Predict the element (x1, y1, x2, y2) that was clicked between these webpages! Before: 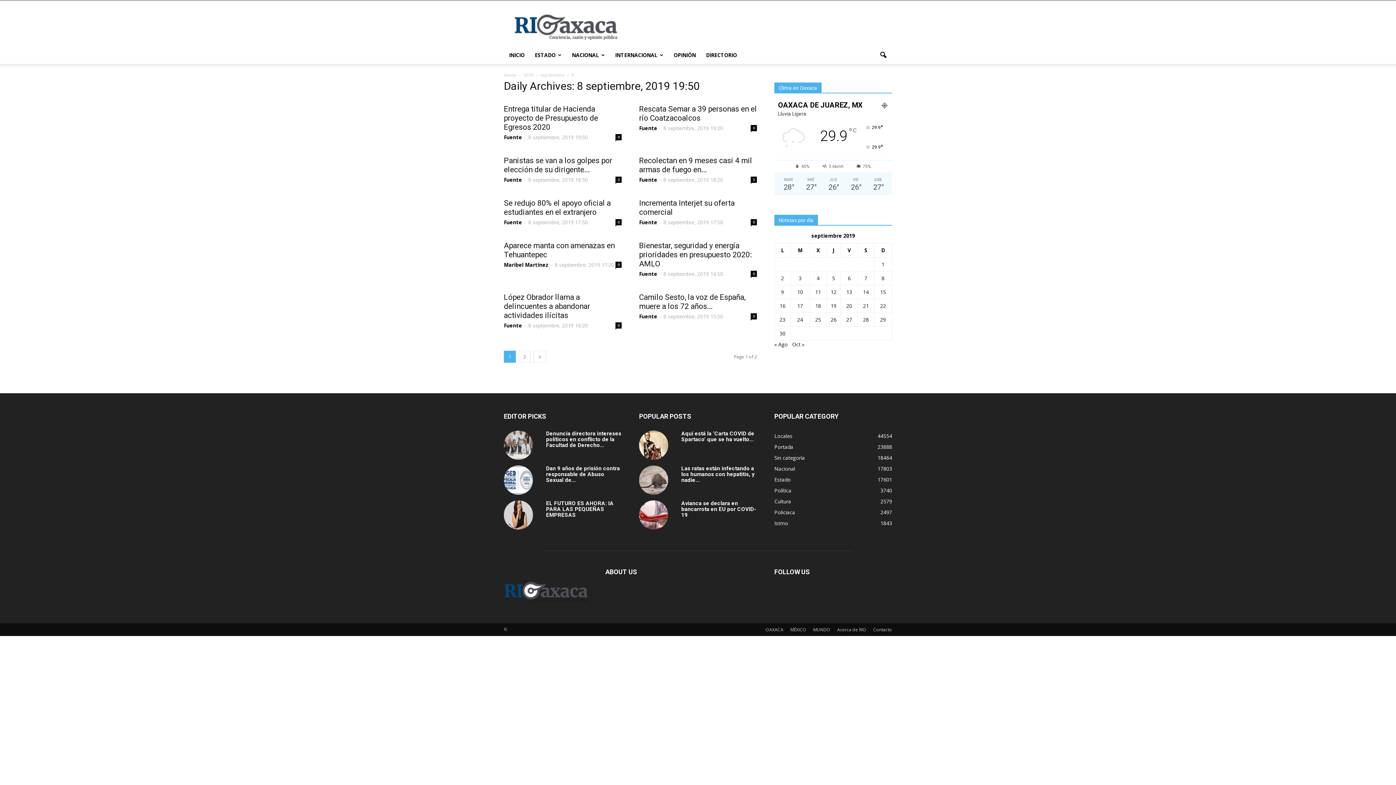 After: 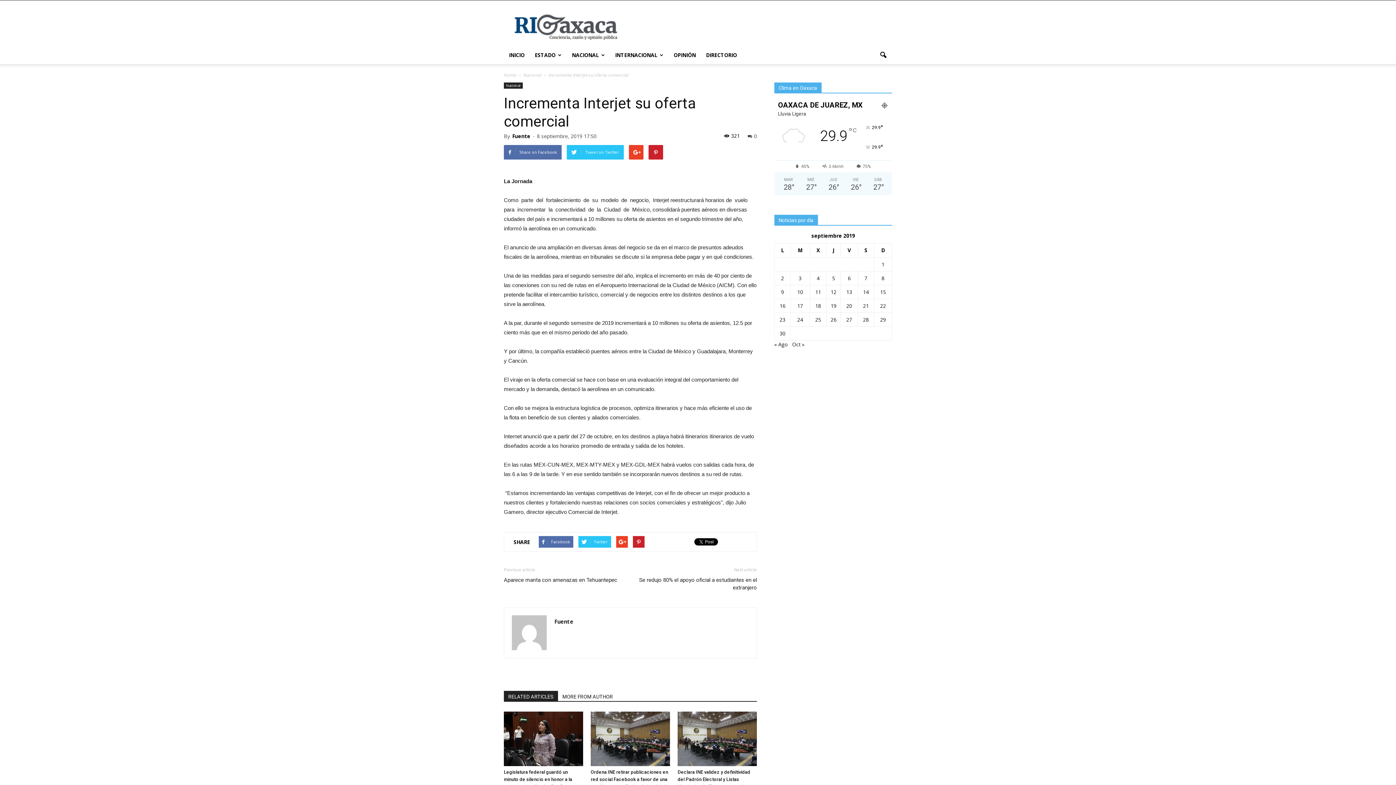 Action: bbox: (750, 219, 757, 225) label: 0